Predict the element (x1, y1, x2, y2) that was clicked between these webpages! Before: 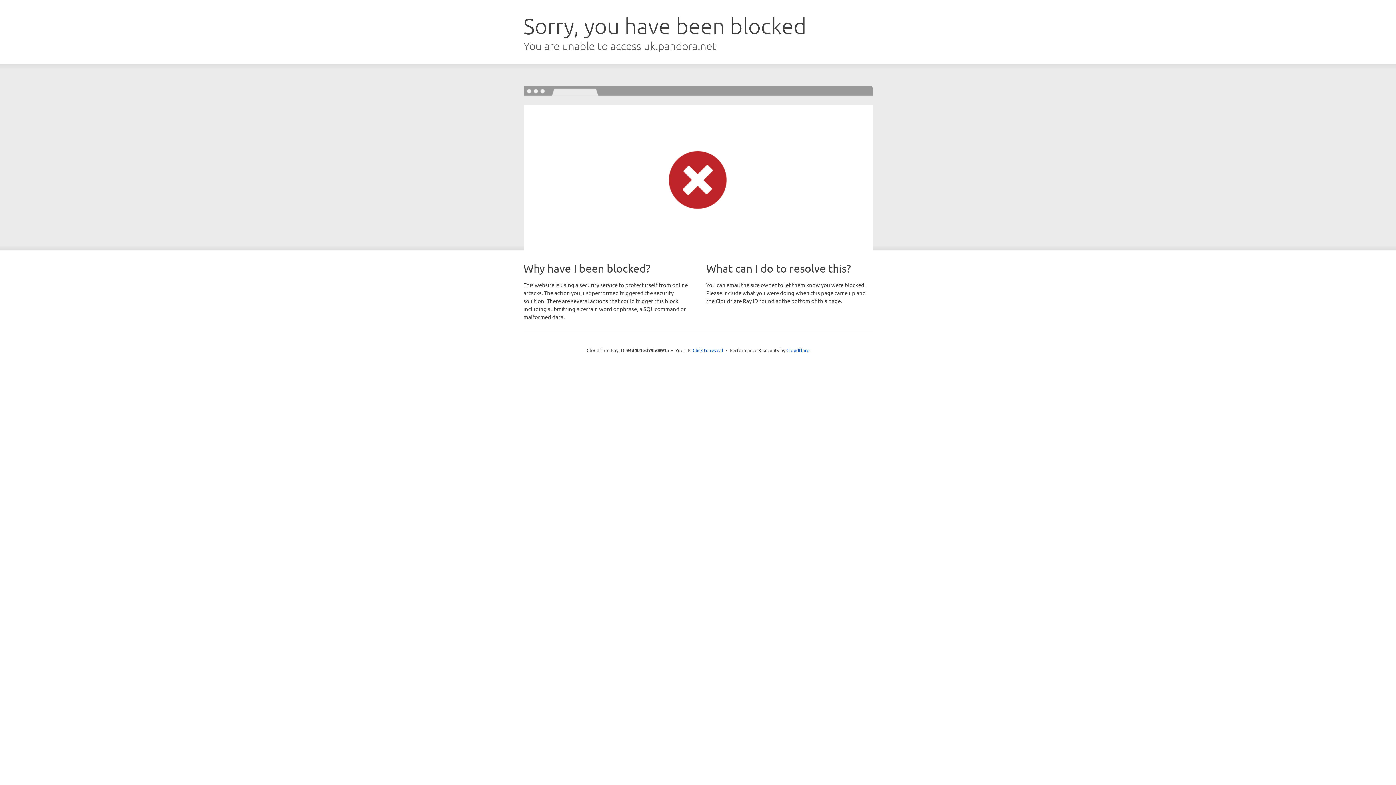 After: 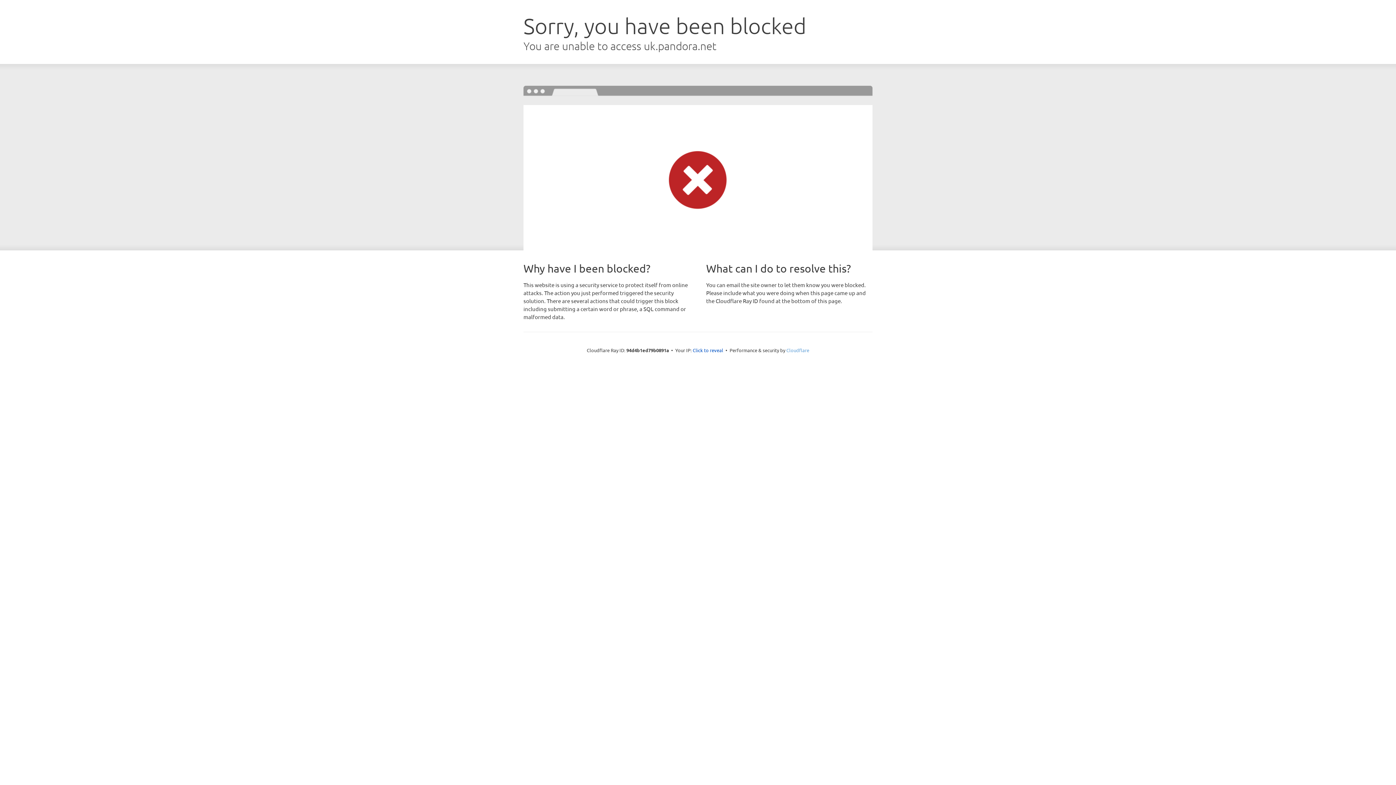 Action: bbox: (786, 347, 809, 353) label: Cloudflare